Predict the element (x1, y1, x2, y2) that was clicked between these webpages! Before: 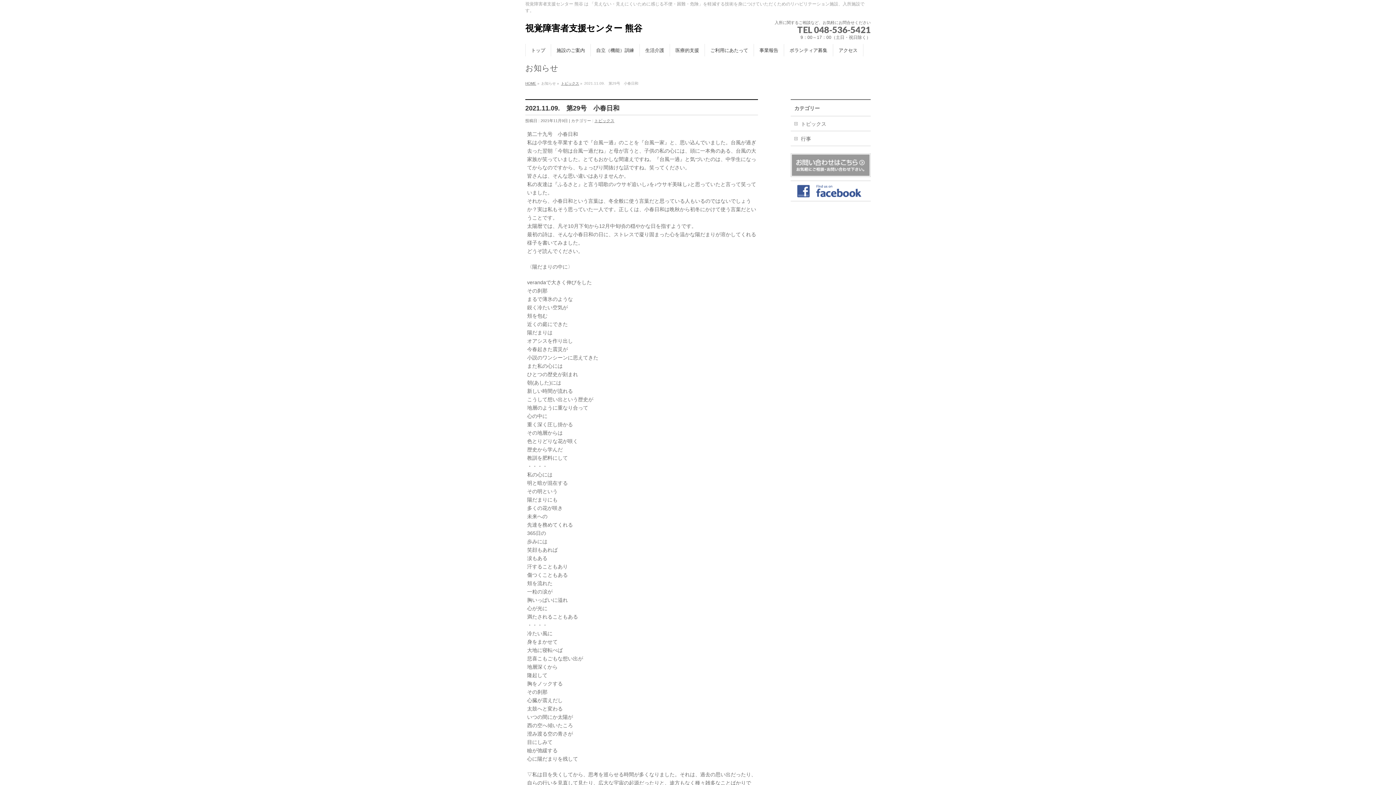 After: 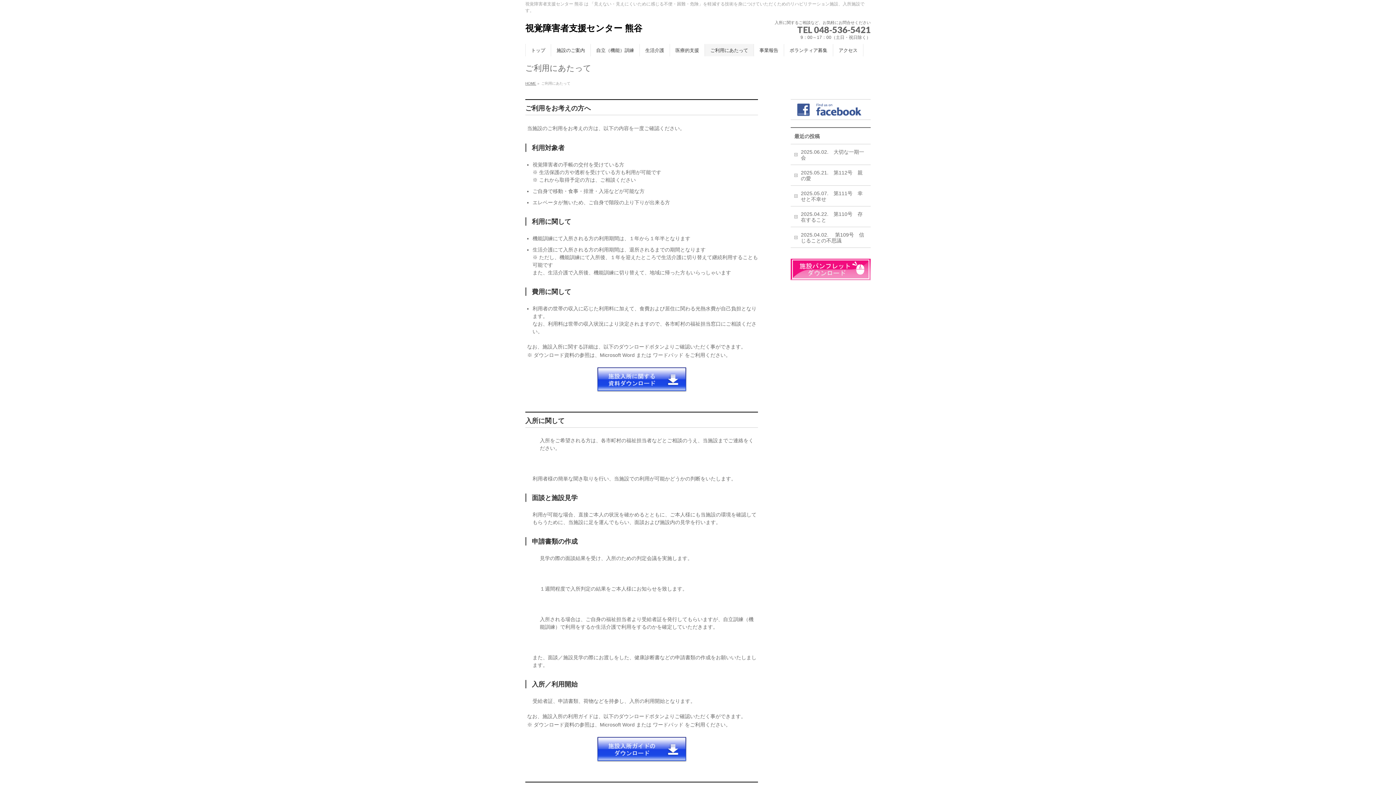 Action: bbox: (705, 44, 754, 56) label: ご利用にあたって